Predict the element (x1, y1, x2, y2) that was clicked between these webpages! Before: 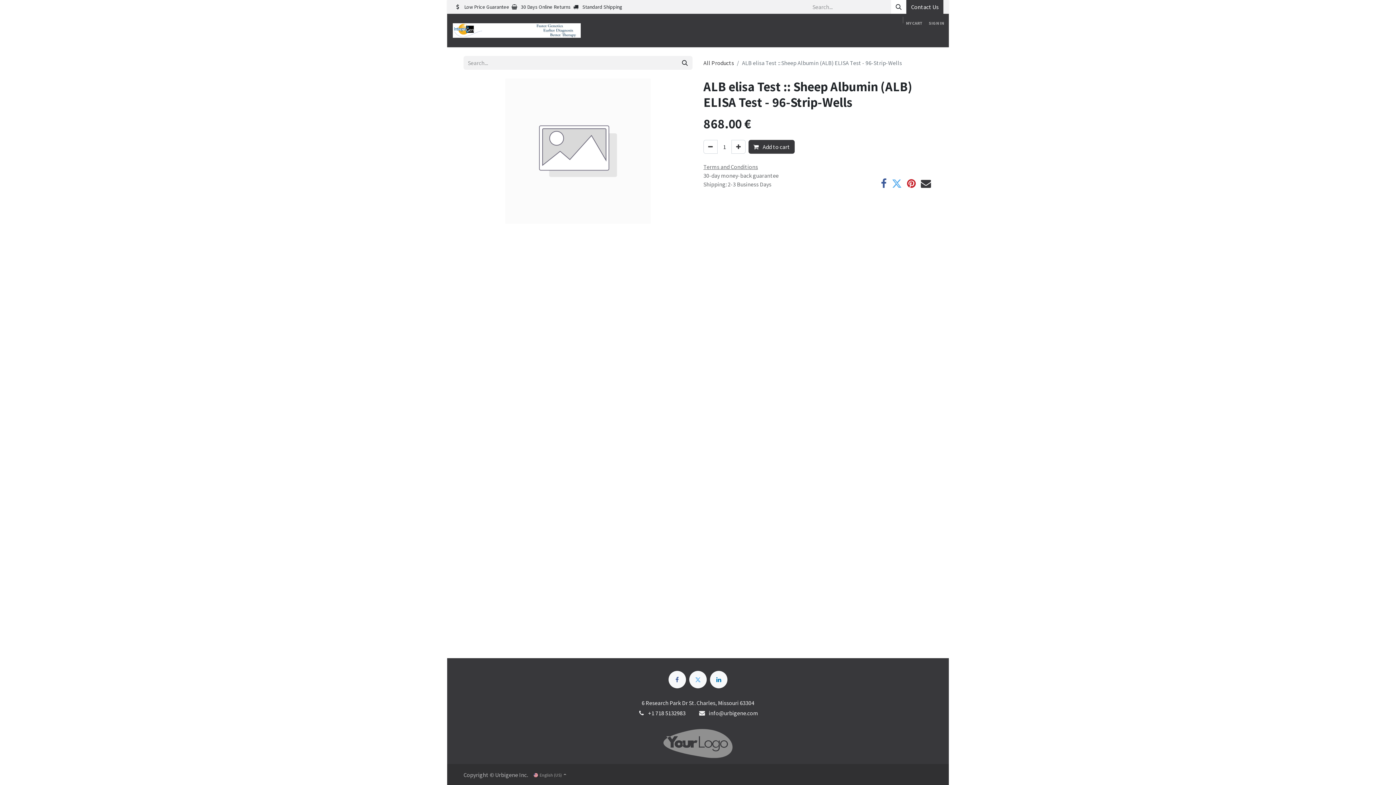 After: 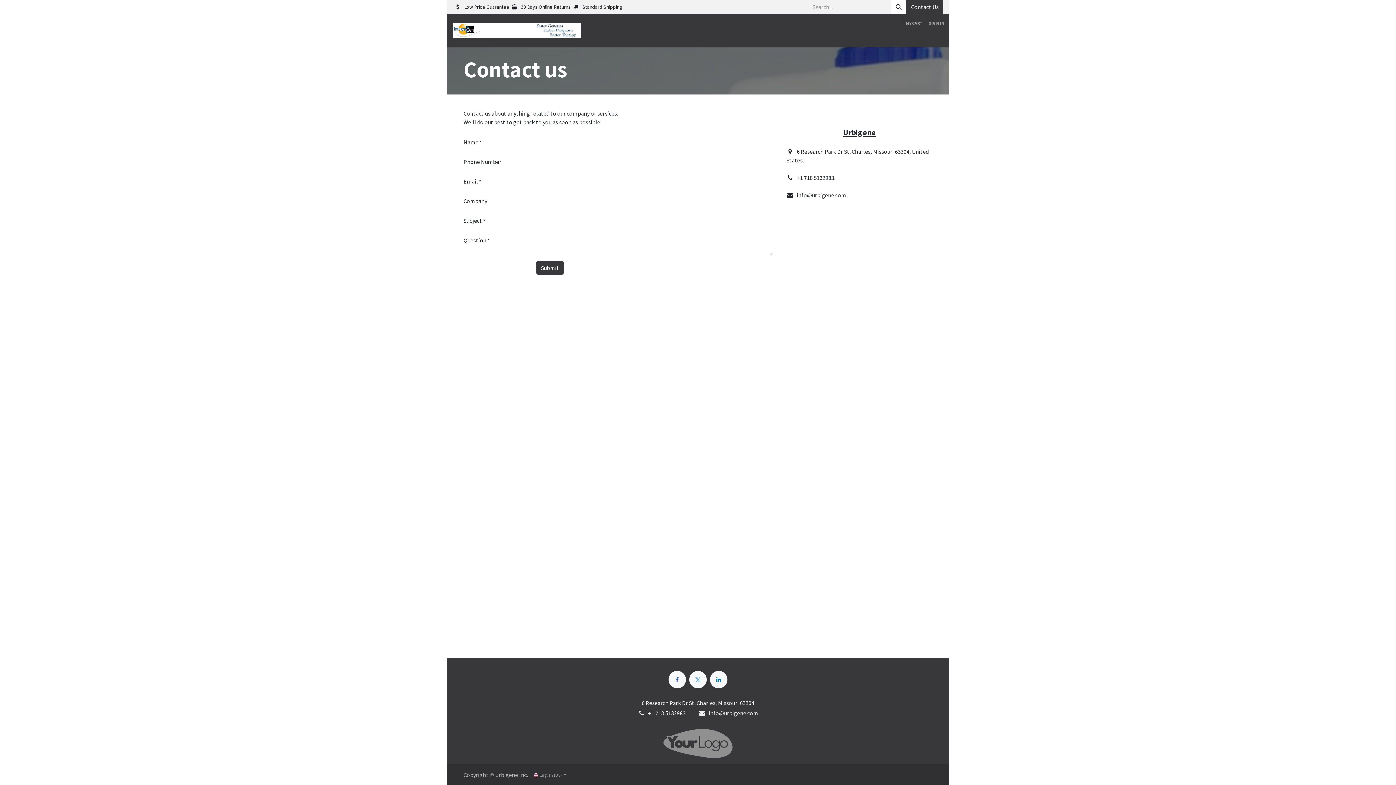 Action: bbox: (906, 0, 943, 13) label: Contact Us